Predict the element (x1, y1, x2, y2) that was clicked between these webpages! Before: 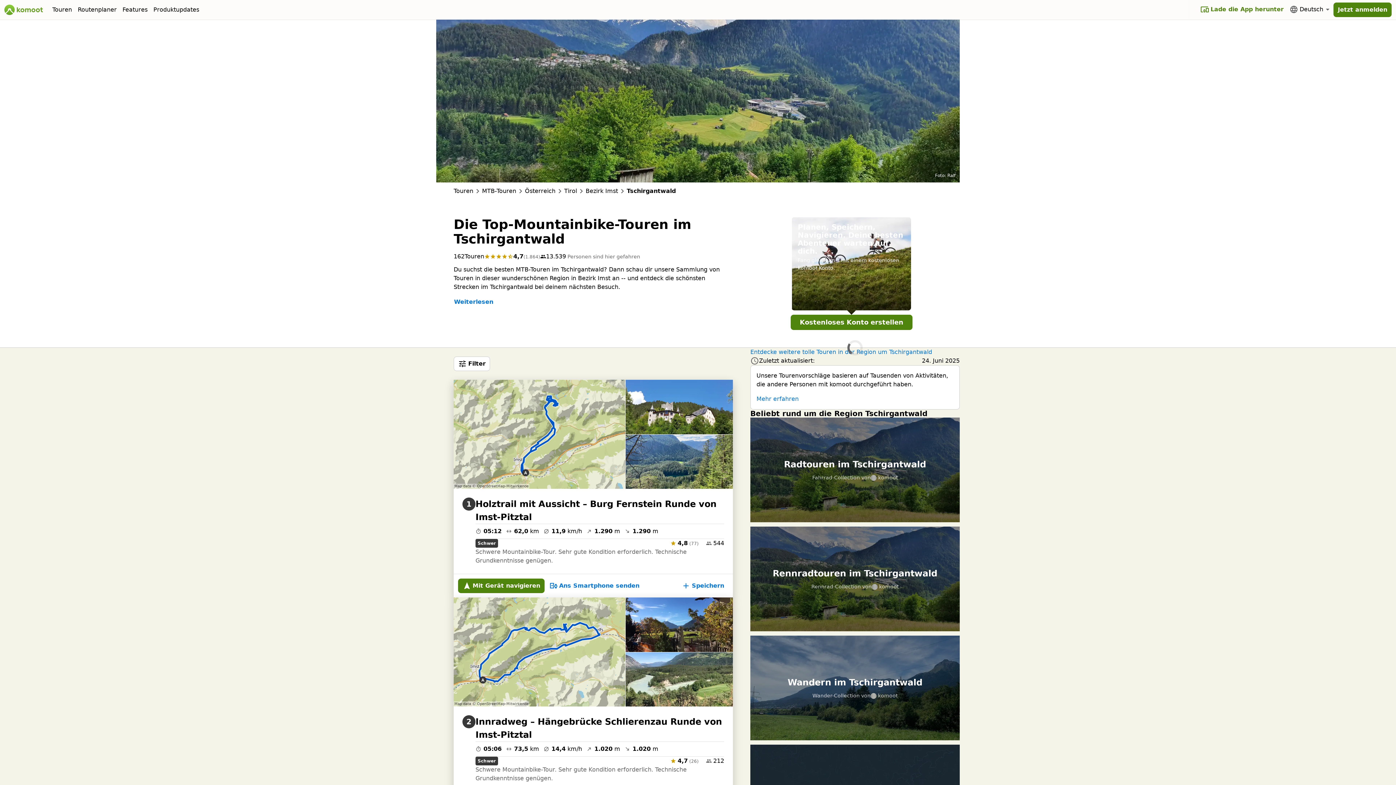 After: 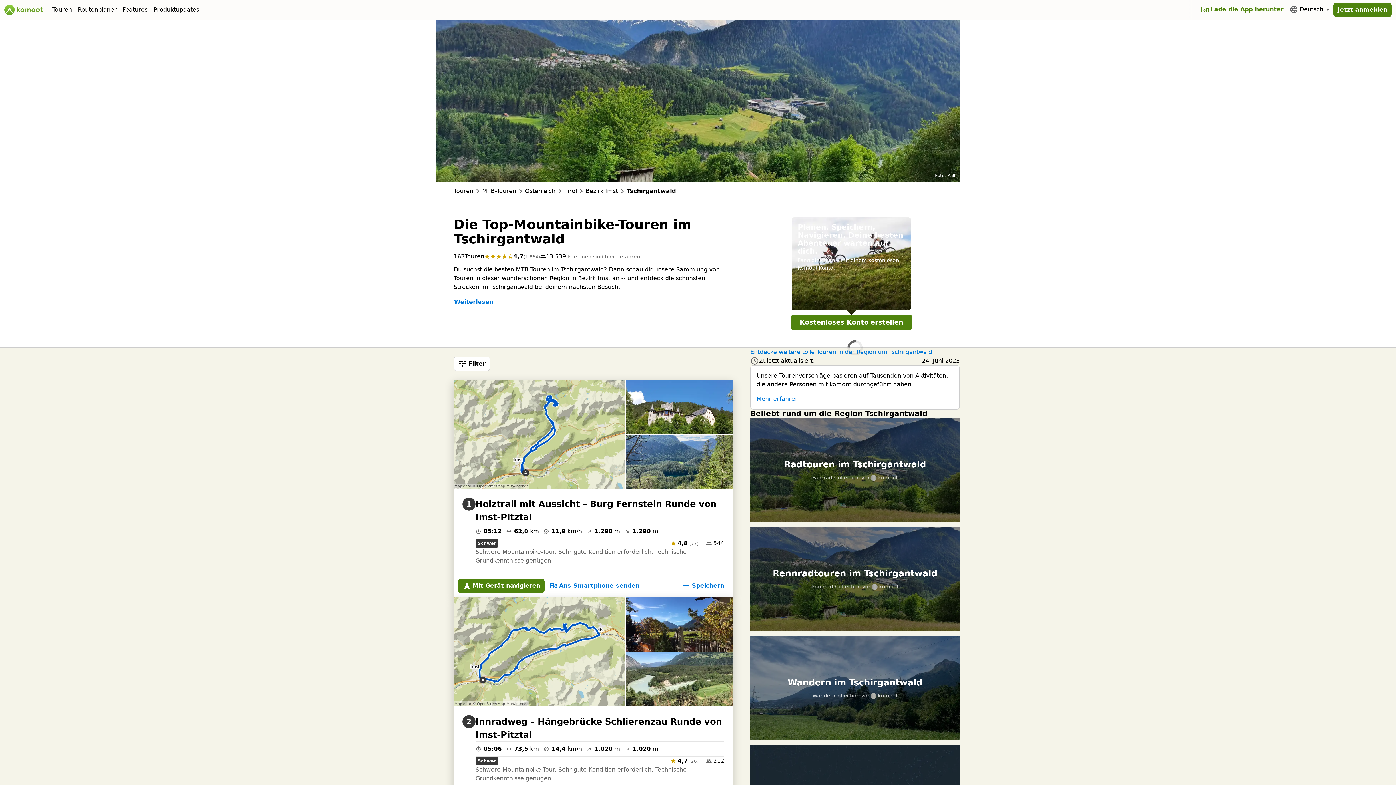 Action: label: Kostenloses Konto erstellen bbox: (790, 314, 912, 330)